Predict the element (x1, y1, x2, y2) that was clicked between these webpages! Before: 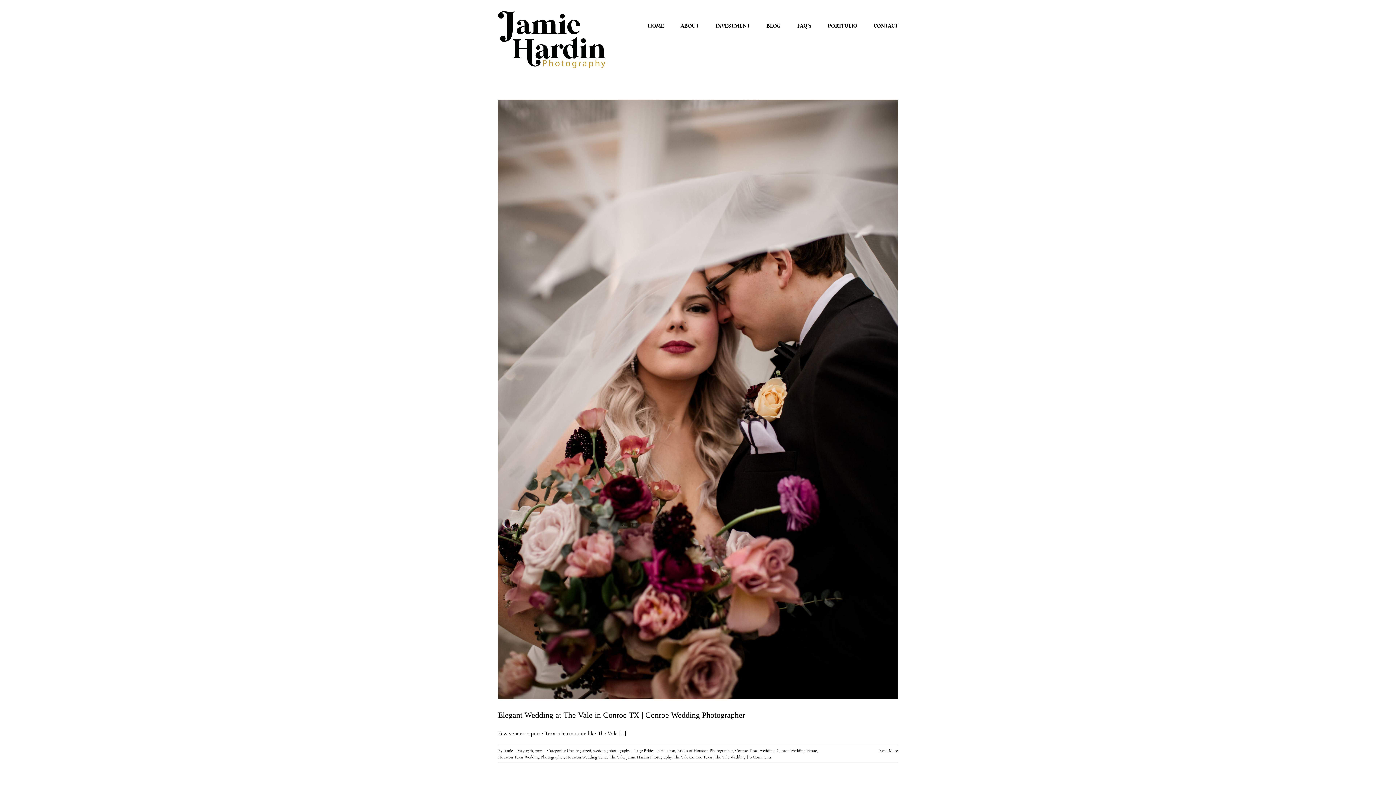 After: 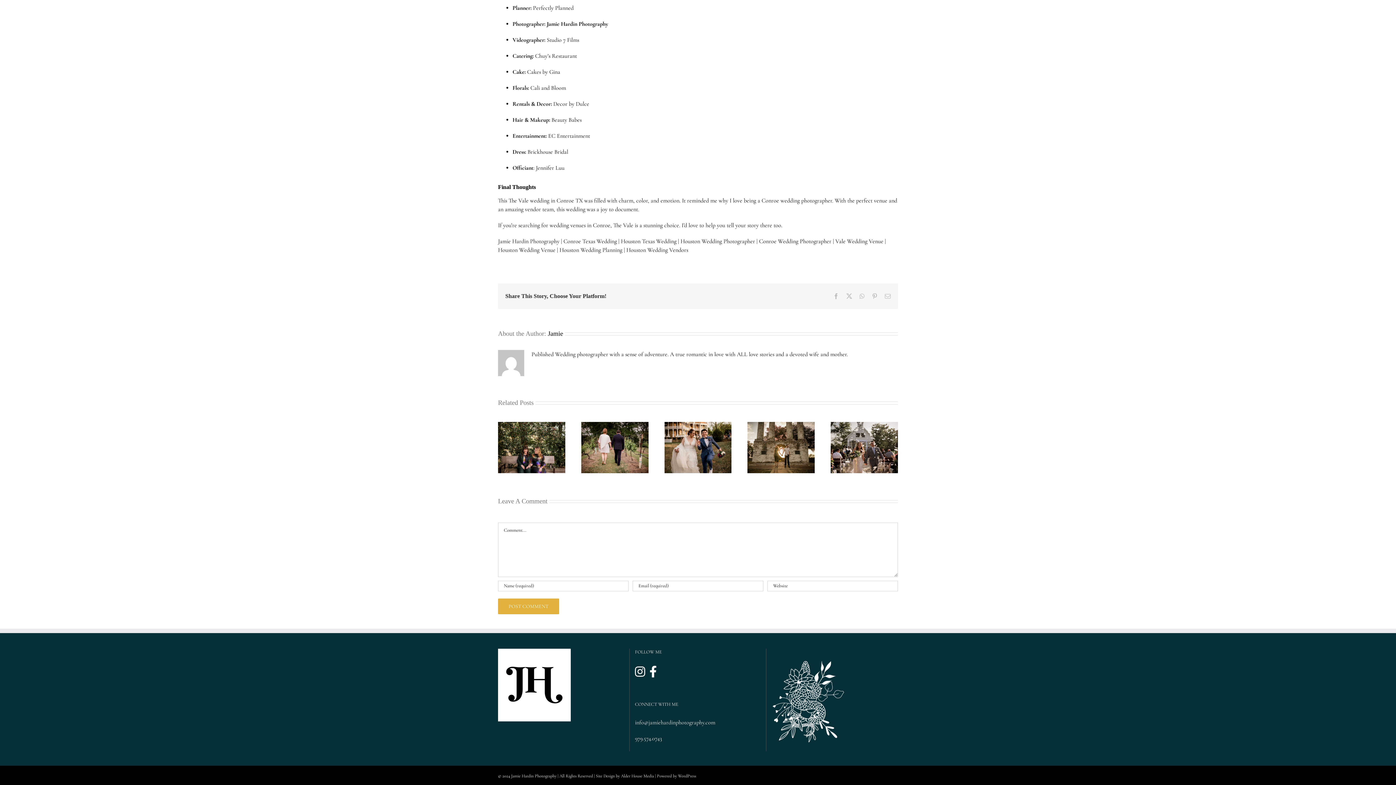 Action: bbox: (749, 754, 771, 759) label: 0 Comments